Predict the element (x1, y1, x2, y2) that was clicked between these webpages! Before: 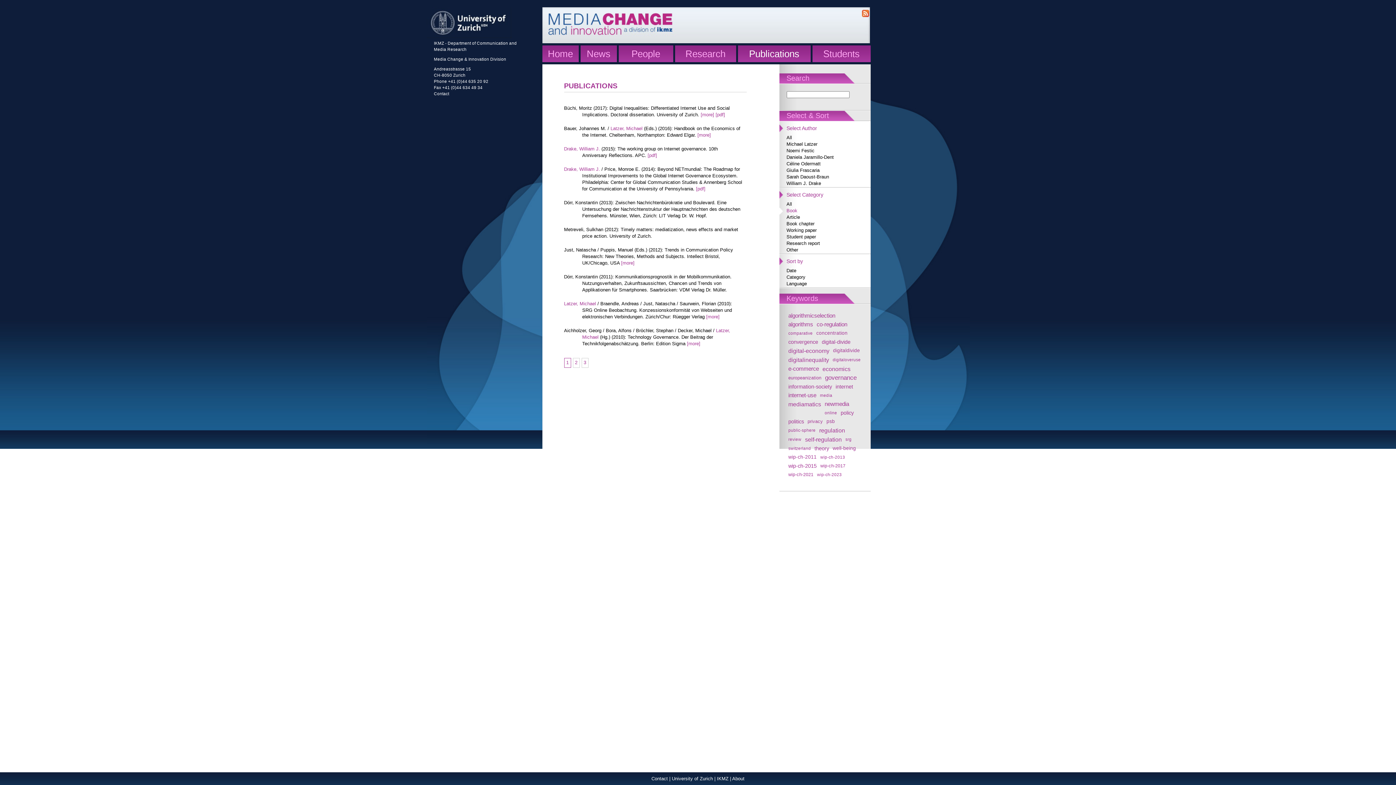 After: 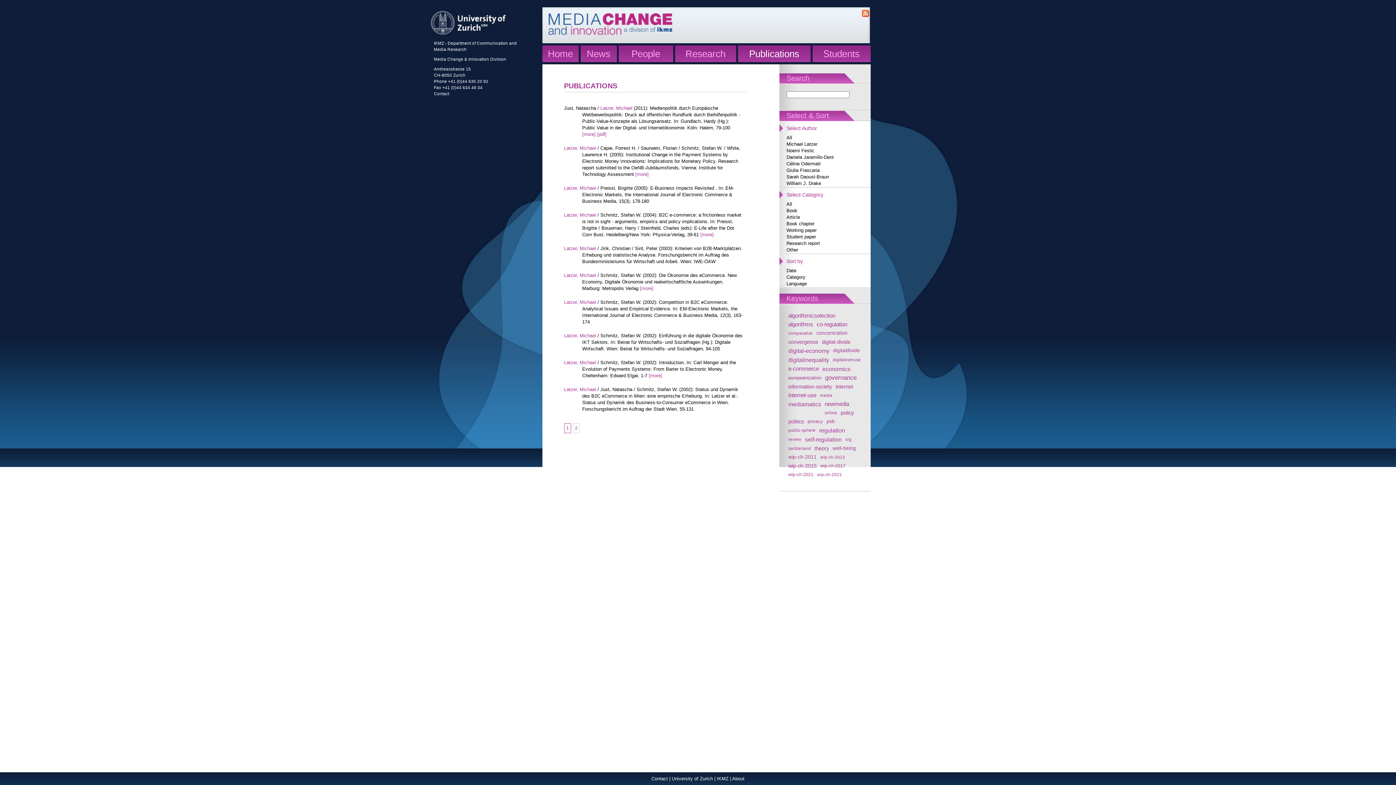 Action: bbox: (788, 347, 829, 354) label: digital-economy